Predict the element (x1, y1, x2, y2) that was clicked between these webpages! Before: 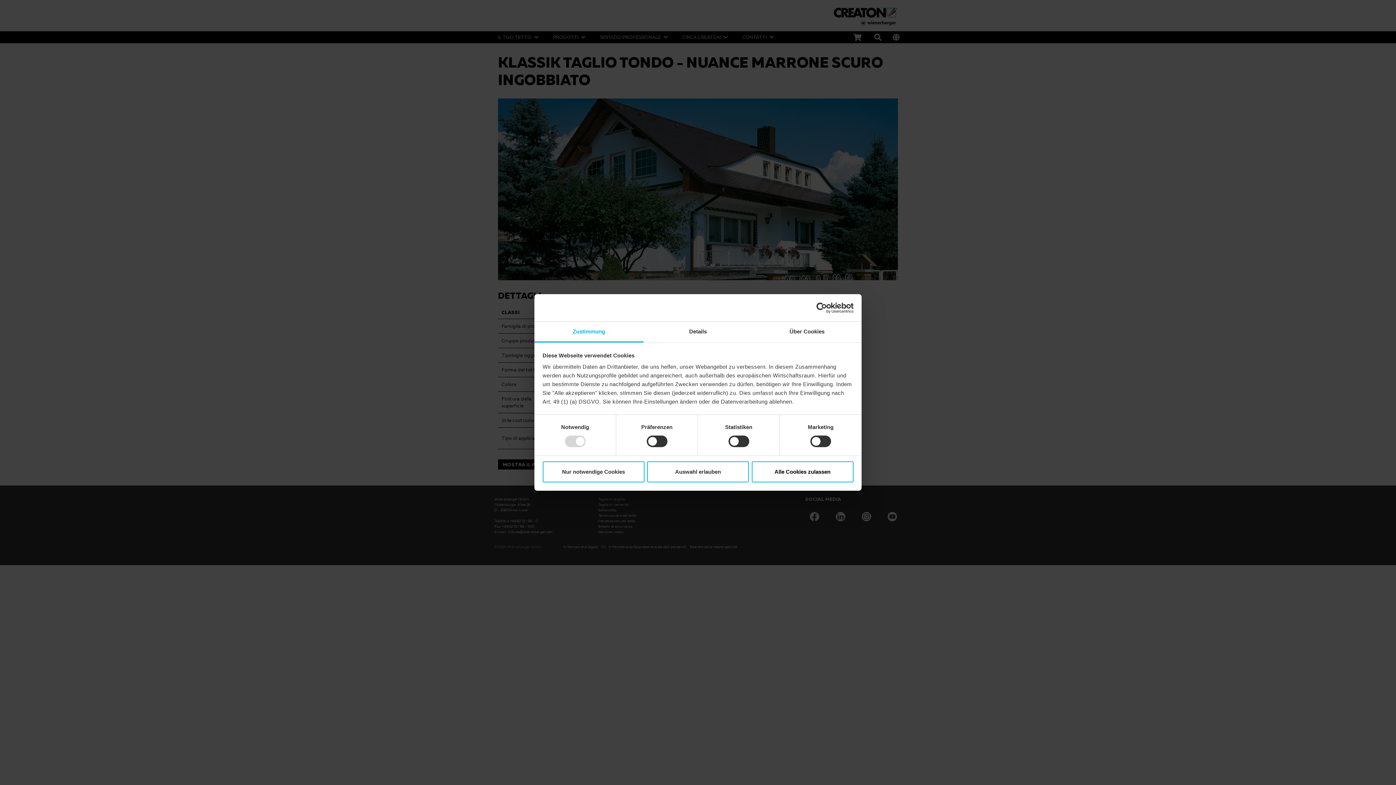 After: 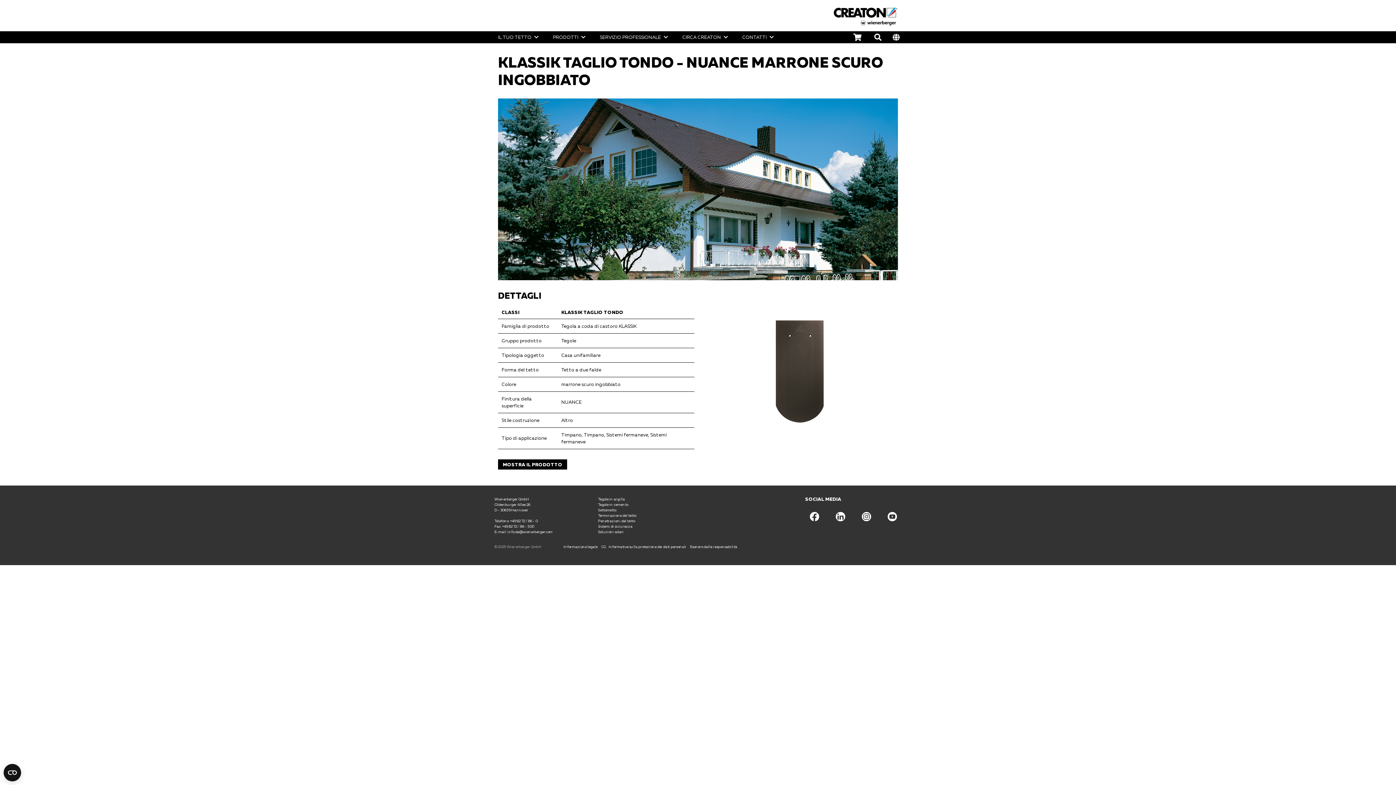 Action: bbox: (647, 461, 749, 482) label: Auswahl erlauben